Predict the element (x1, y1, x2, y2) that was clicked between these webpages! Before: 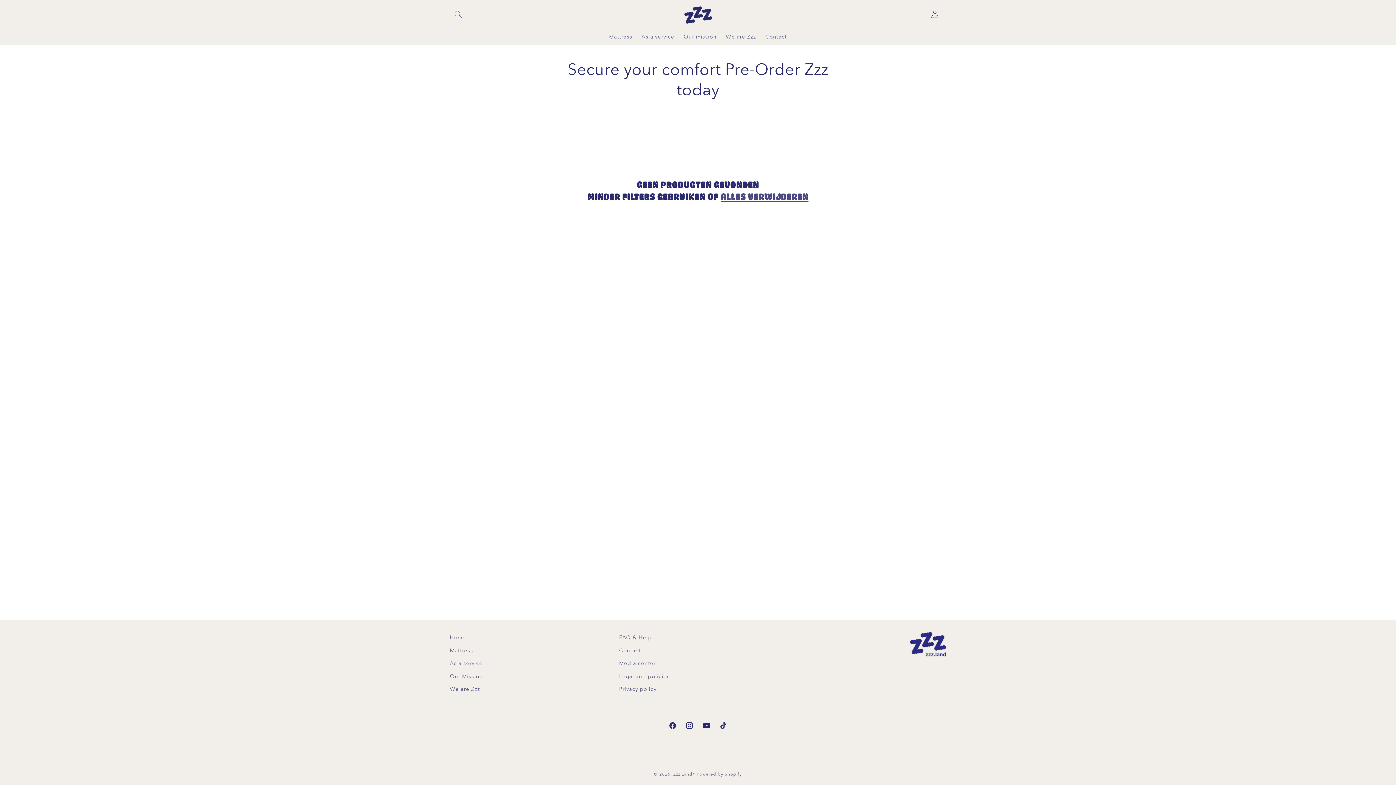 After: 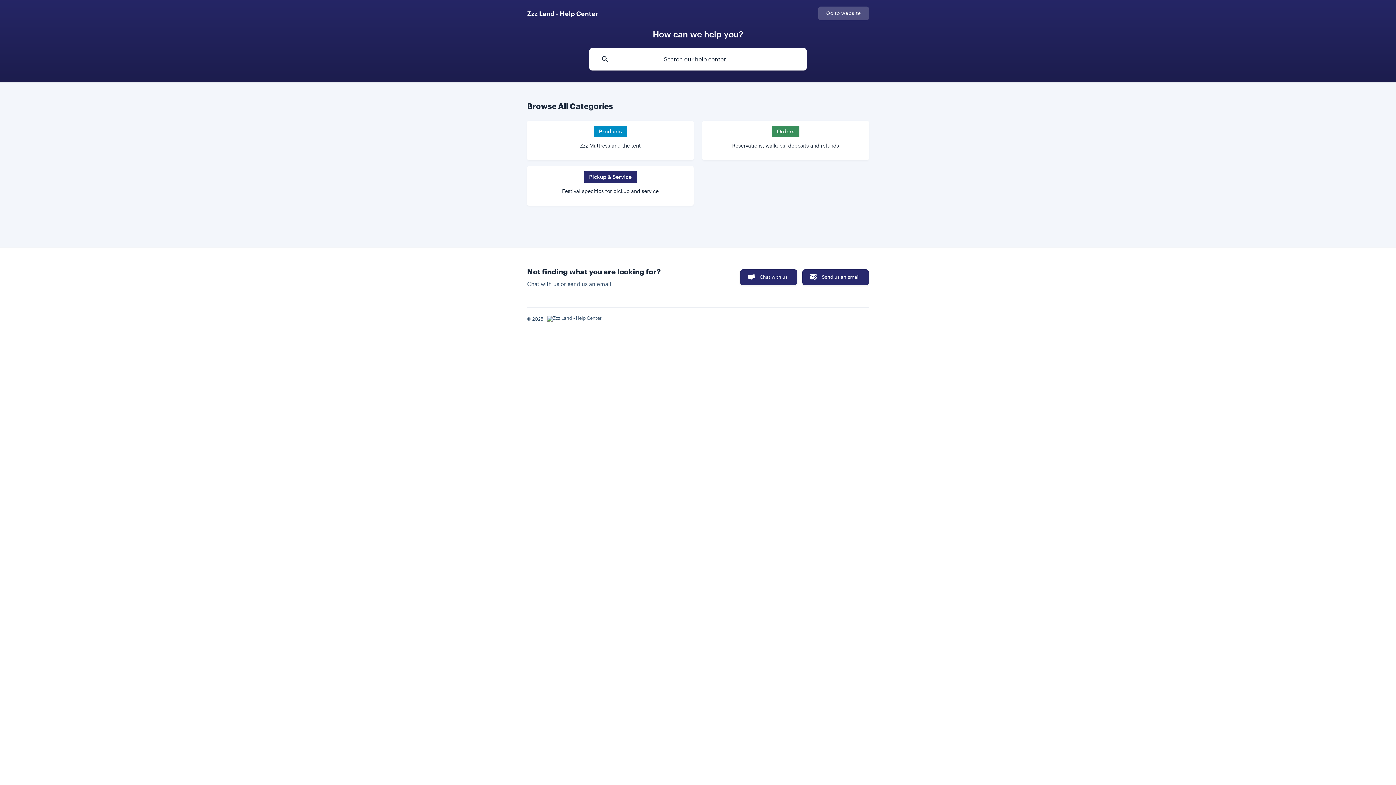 Action: bbox: (619, 633, 652, 644) label: FAQ & Help